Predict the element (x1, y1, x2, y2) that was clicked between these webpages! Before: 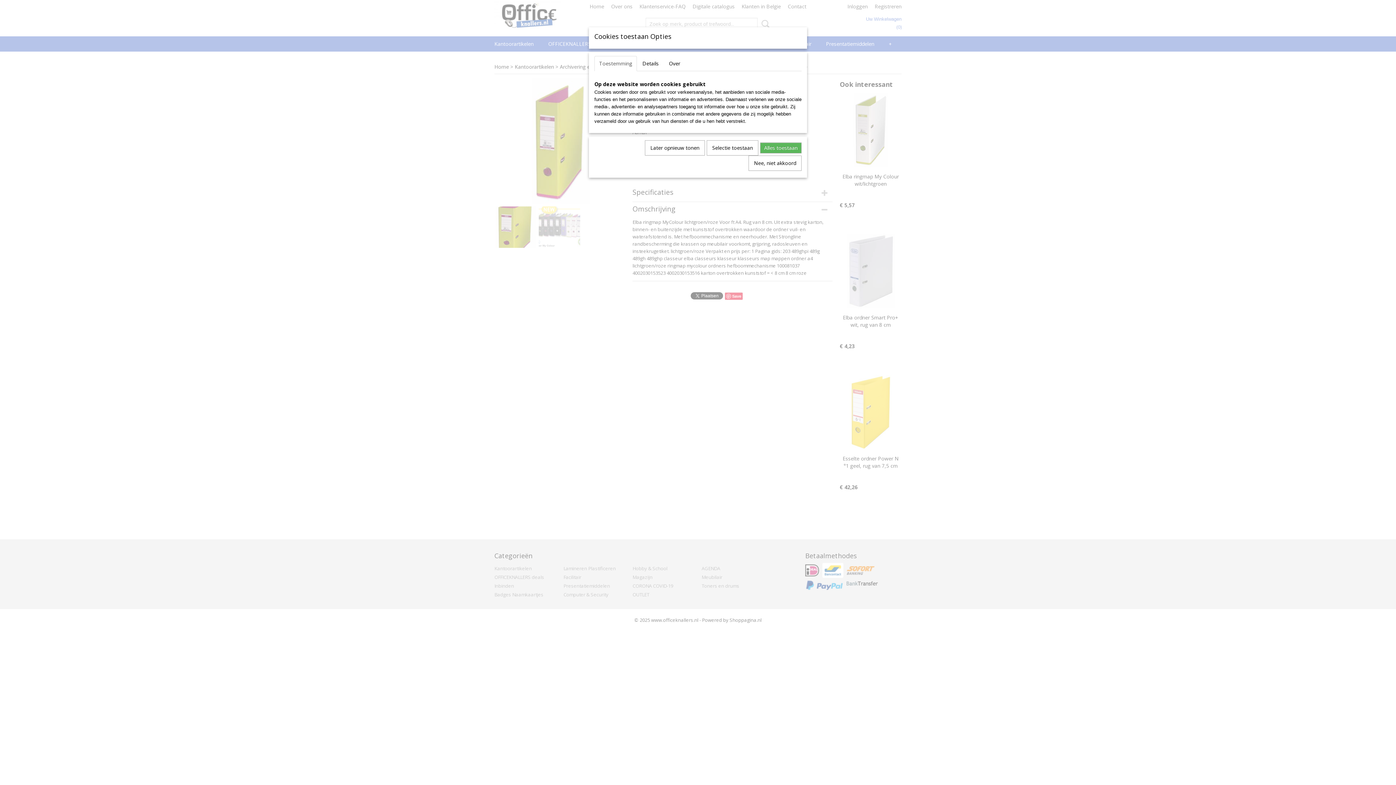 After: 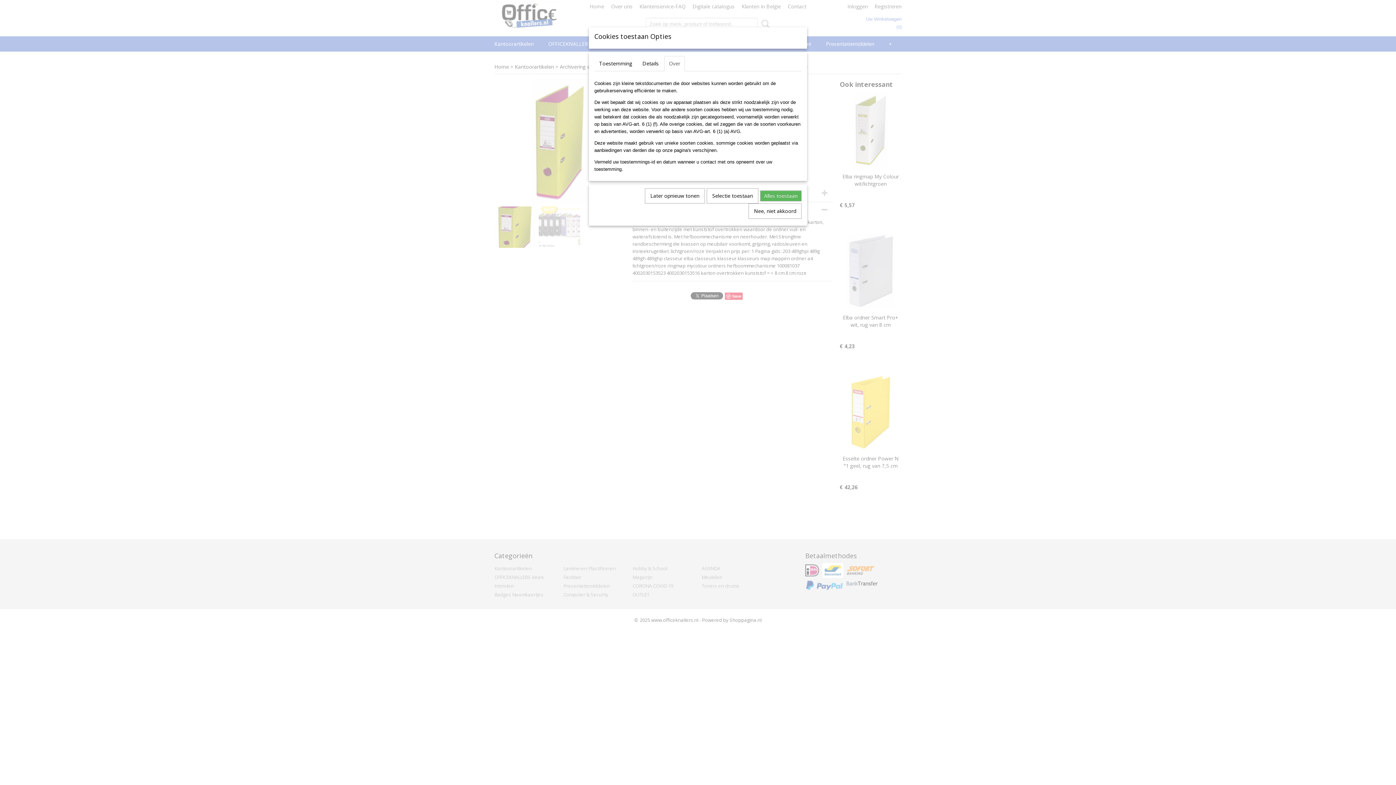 Action: bbox: (664, 56, 685, 71) label: Over